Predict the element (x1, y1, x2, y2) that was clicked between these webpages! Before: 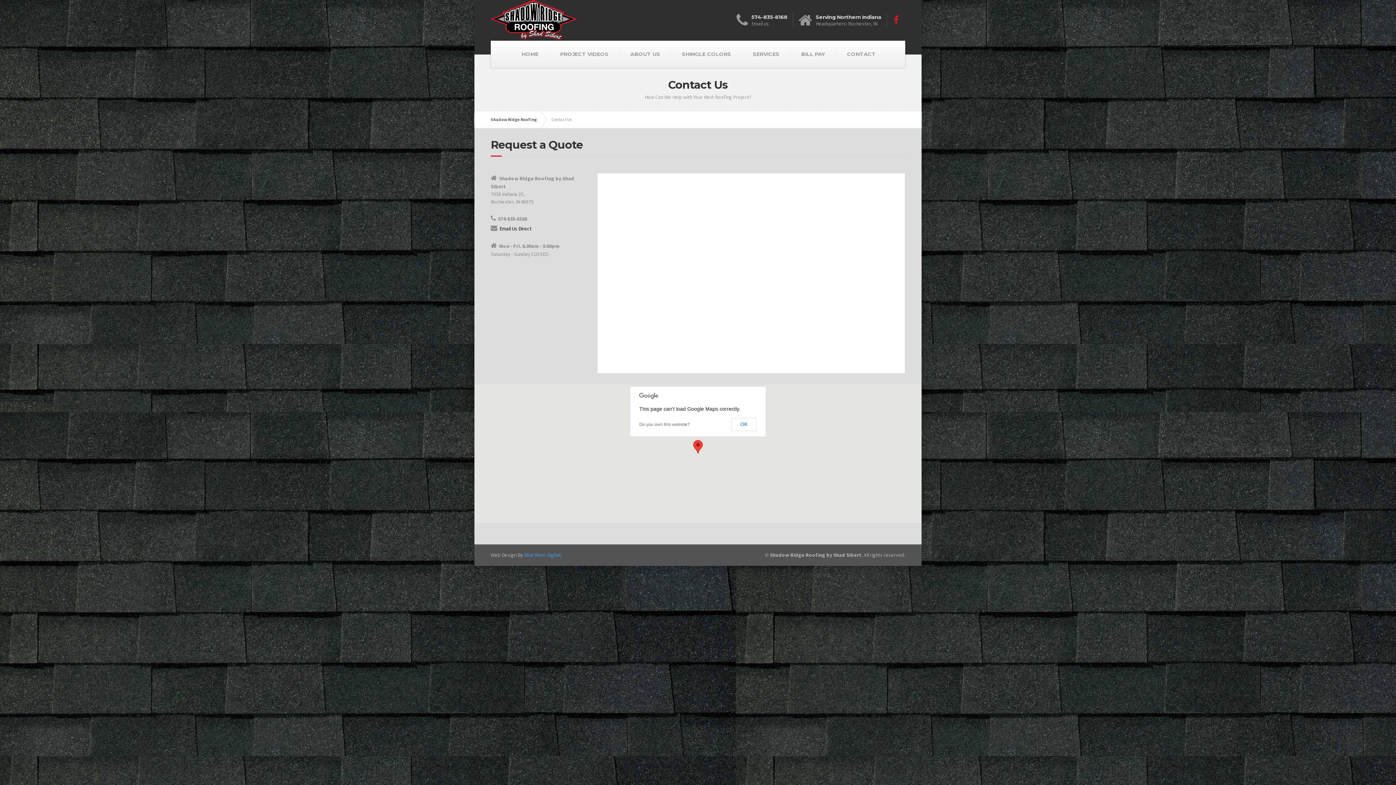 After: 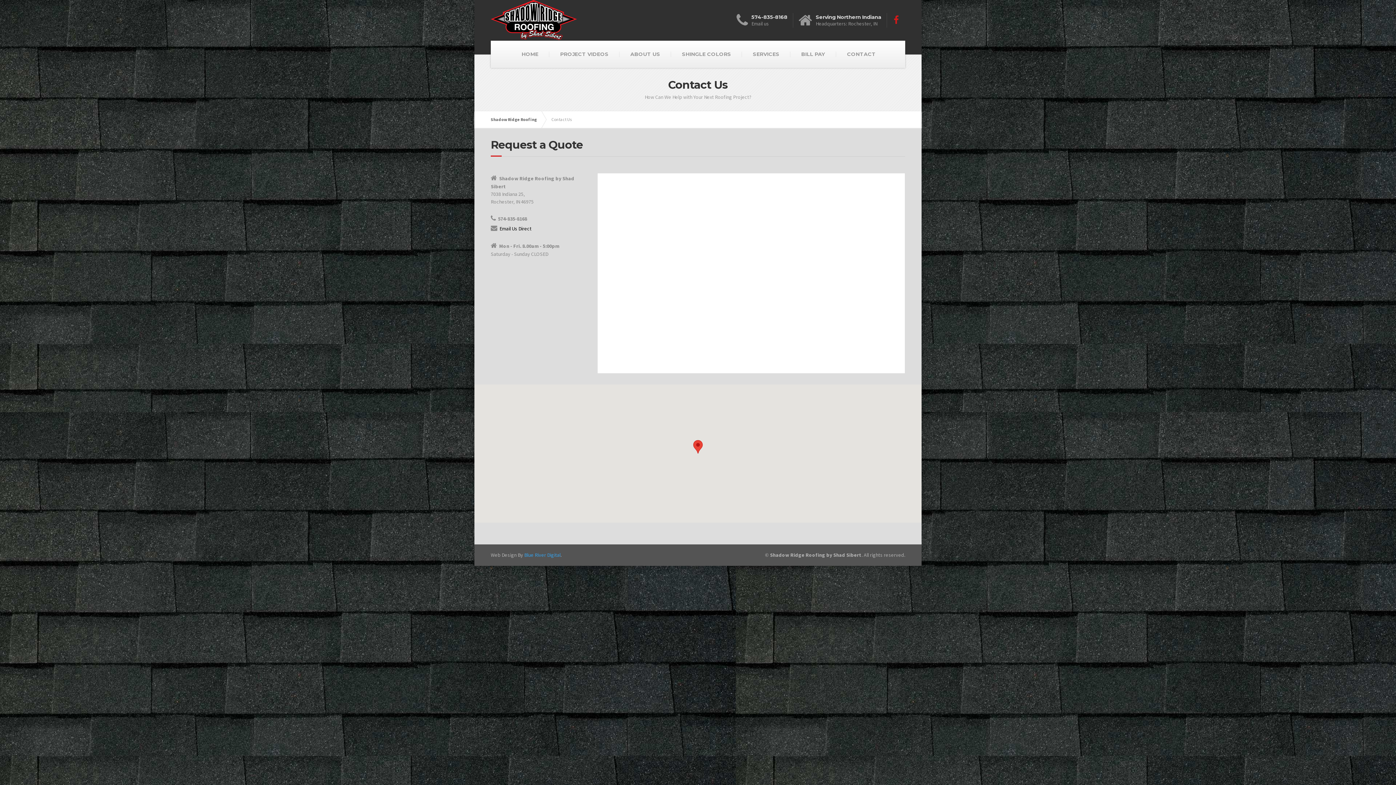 Action: label: OK bbox: (731, 418, 756, 431)